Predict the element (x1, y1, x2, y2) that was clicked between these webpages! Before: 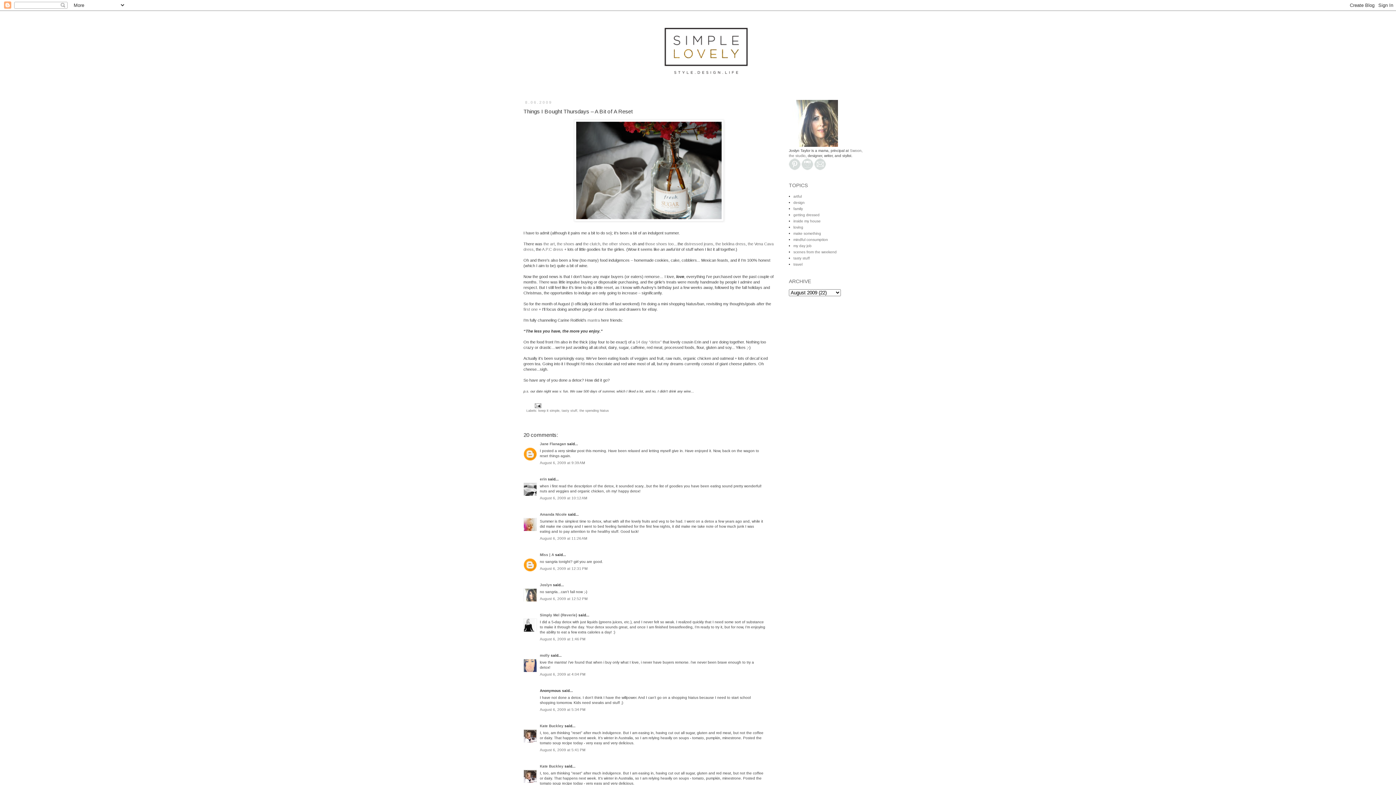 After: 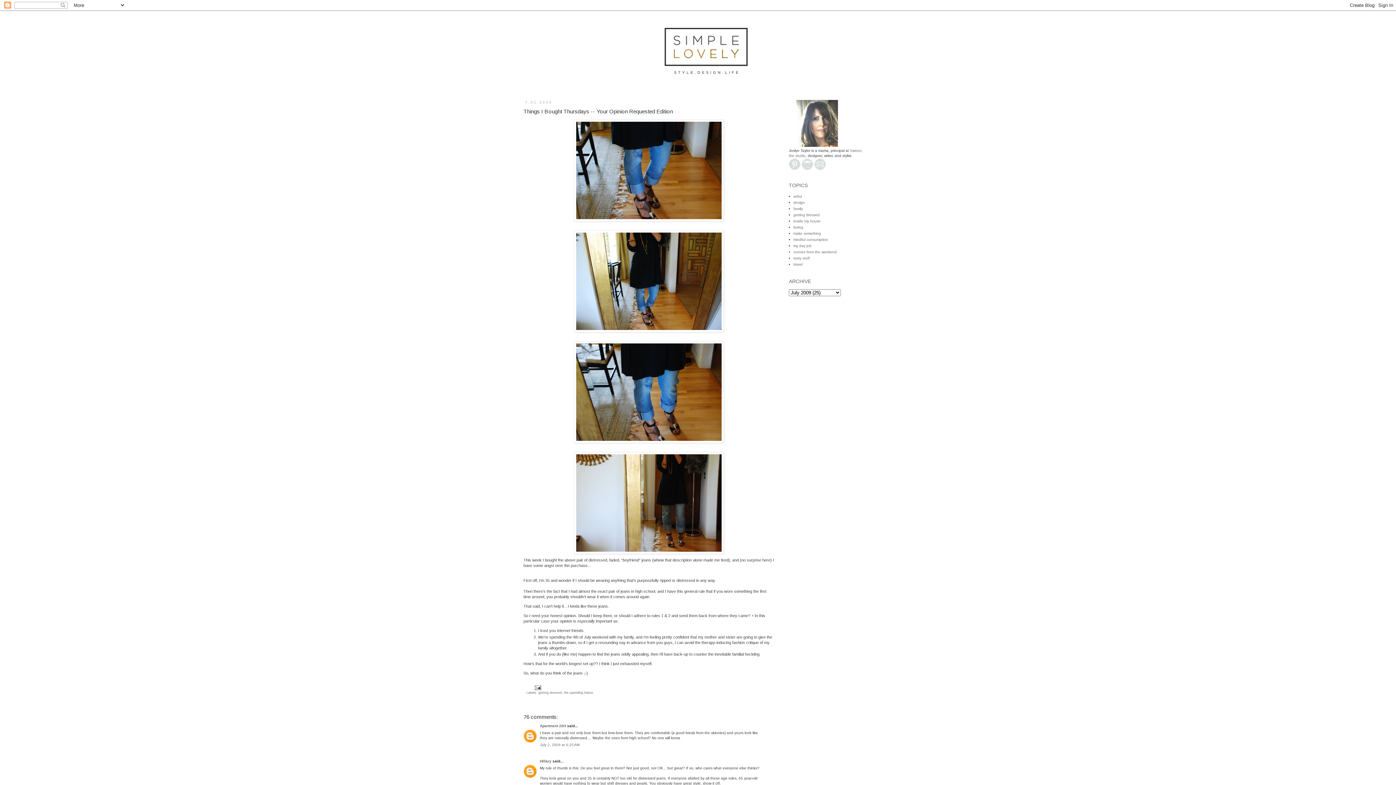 Action: label: distressed jeans bbox: (684, 241, 713, 246)